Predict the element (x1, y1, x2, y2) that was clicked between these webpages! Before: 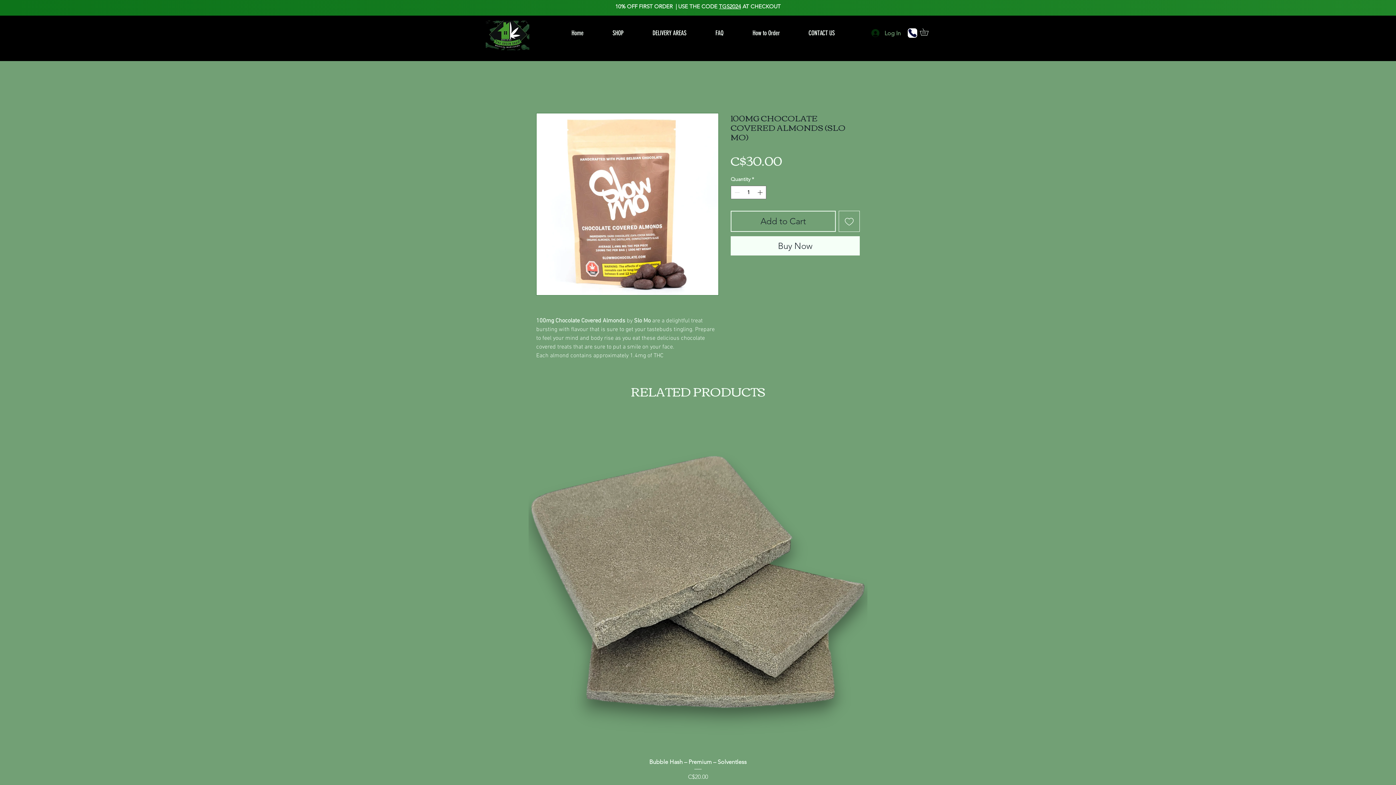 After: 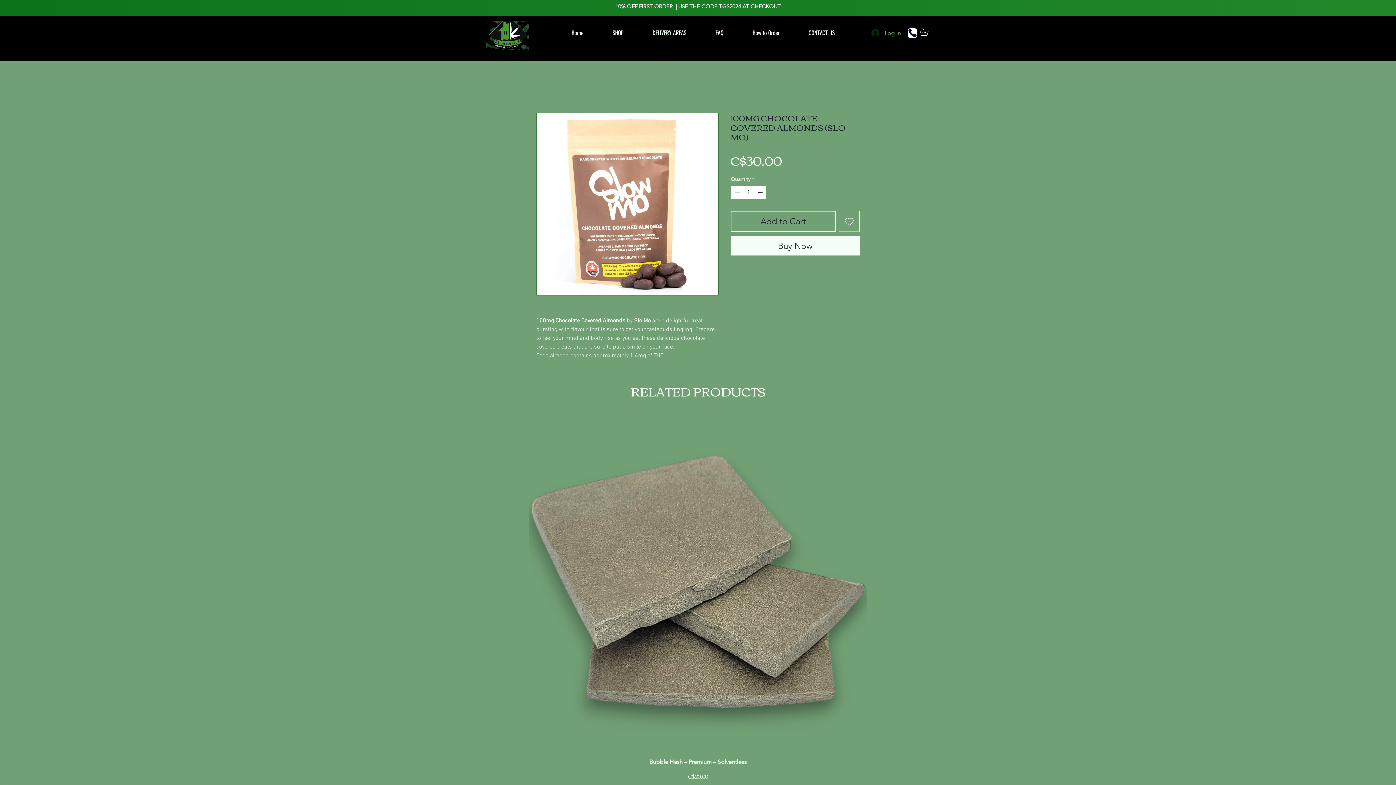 Action: bbox: (756, 186, 765, 198)